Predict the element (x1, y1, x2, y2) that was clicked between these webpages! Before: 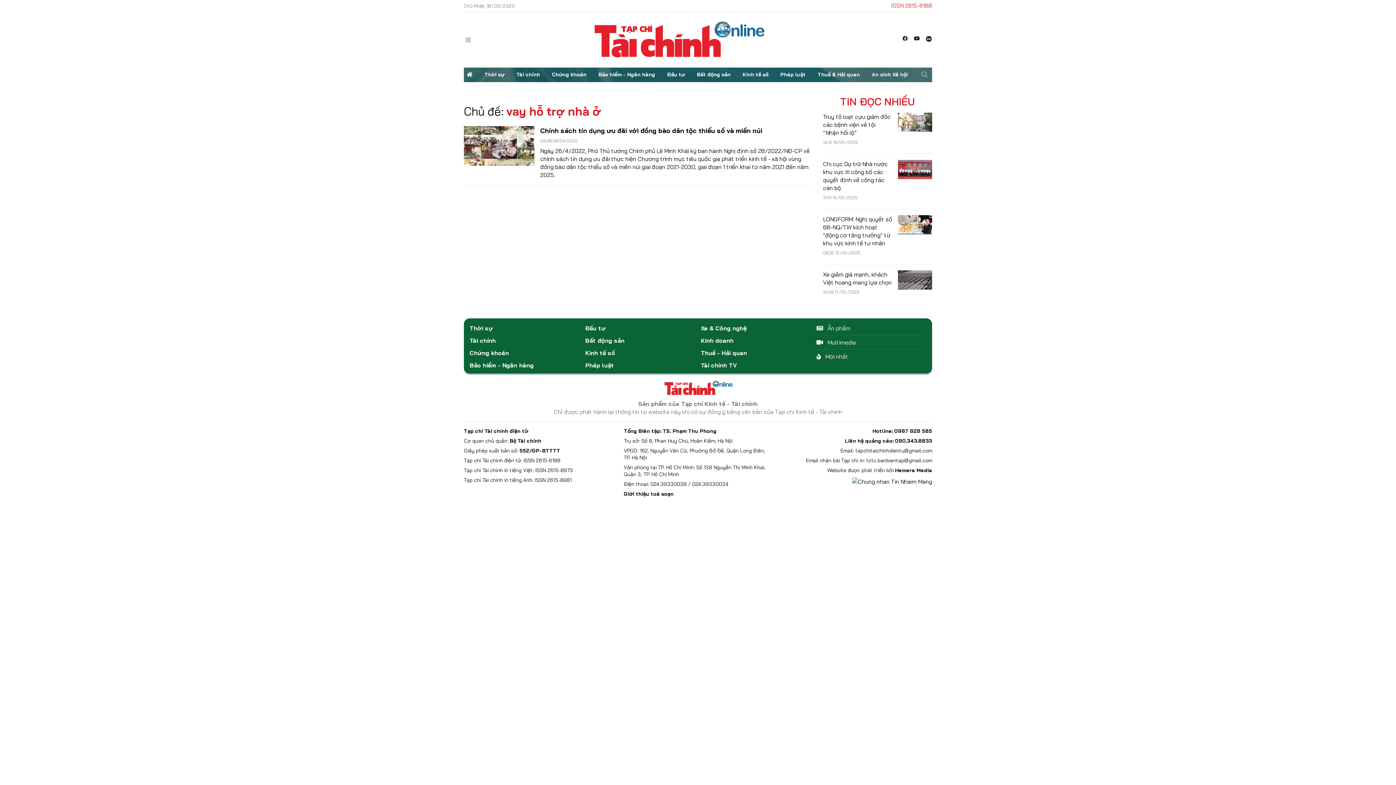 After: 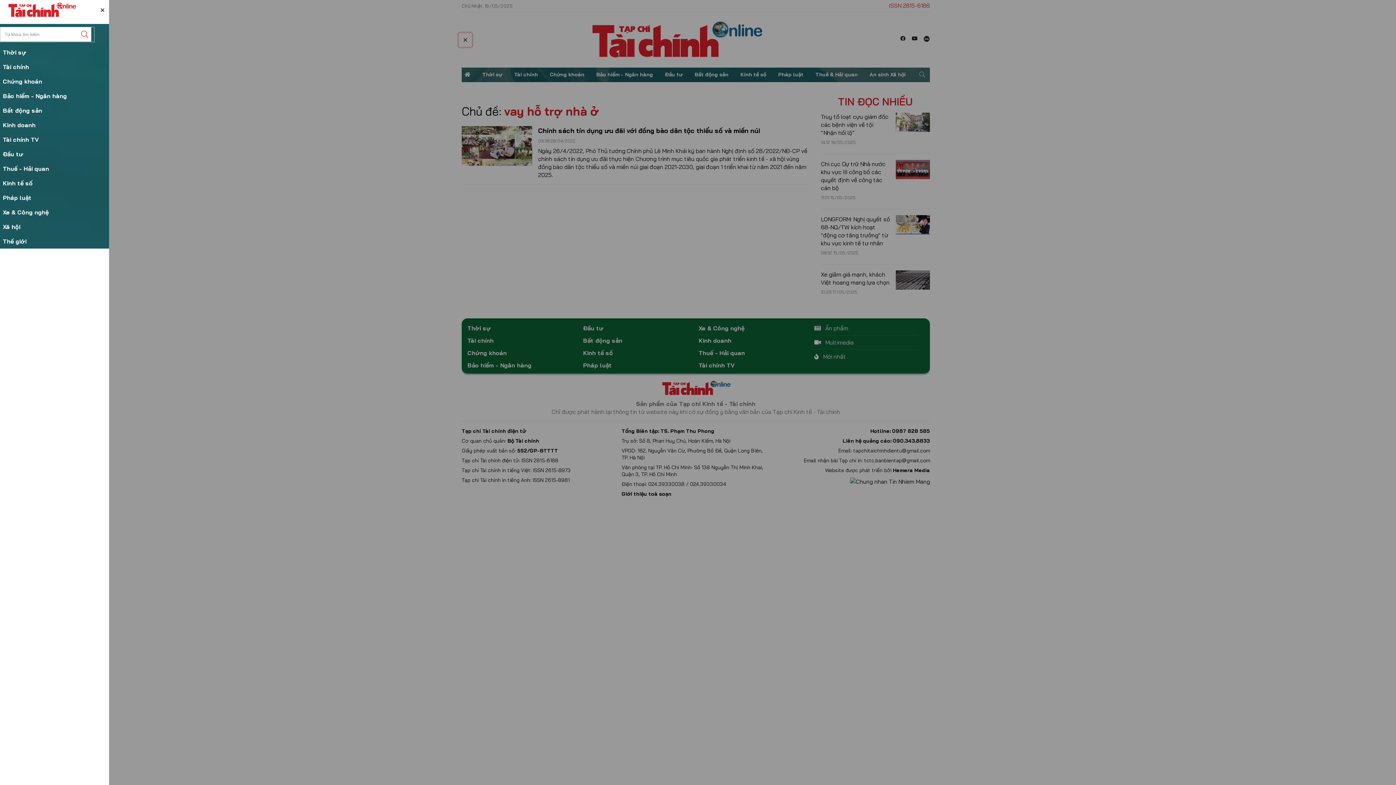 Action: bbox: (461, 33, 475, 46)